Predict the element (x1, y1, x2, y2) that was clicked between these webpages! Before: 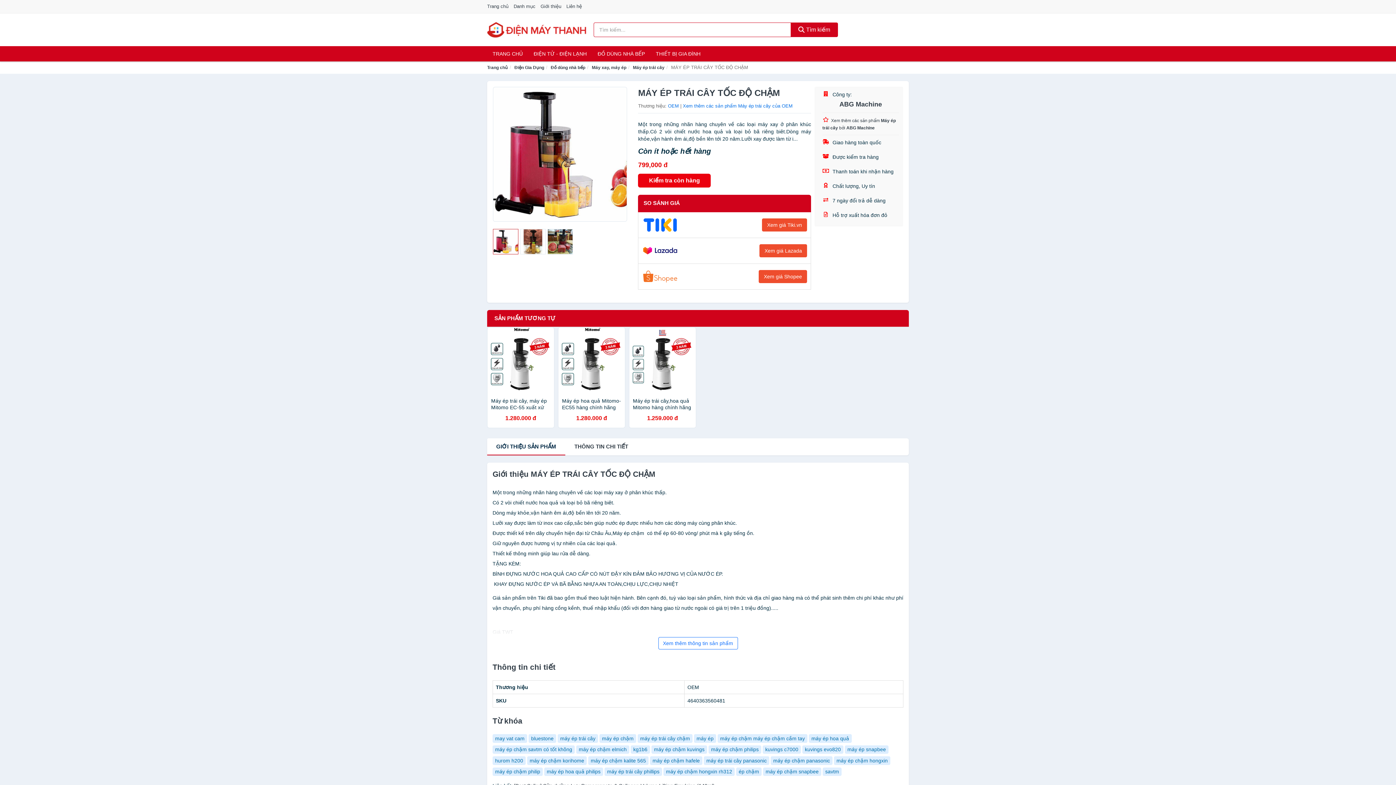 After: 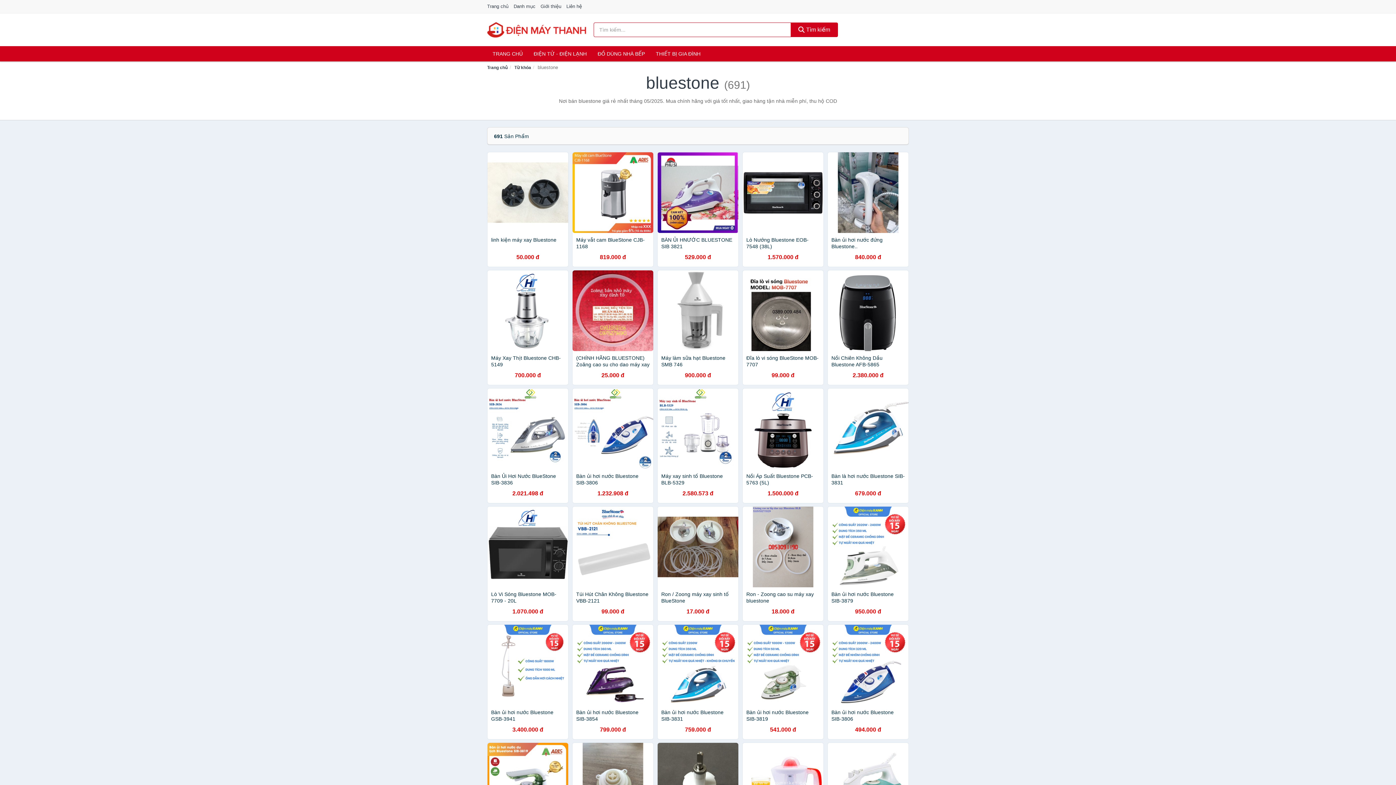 Action: label: bluestone bbox: (528, 734, 556, 743)